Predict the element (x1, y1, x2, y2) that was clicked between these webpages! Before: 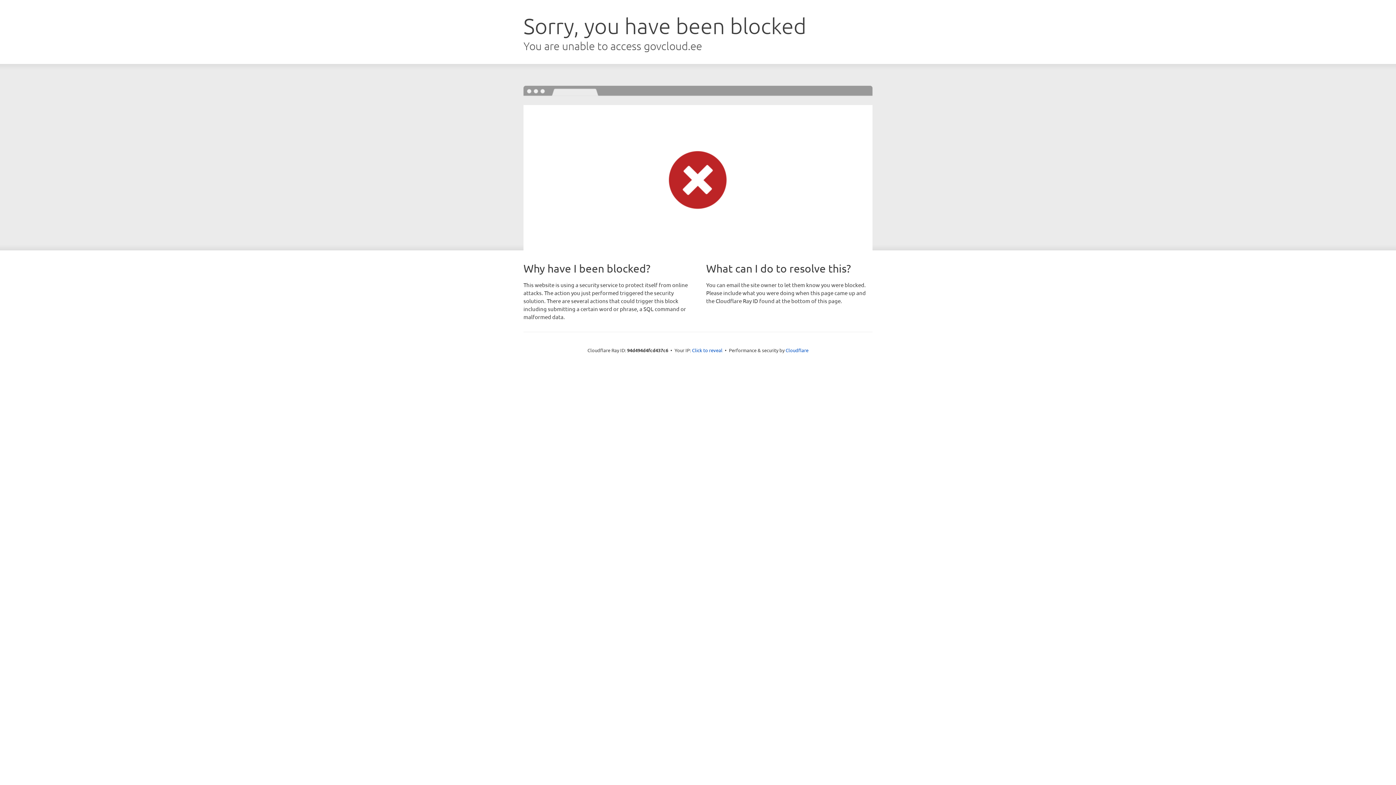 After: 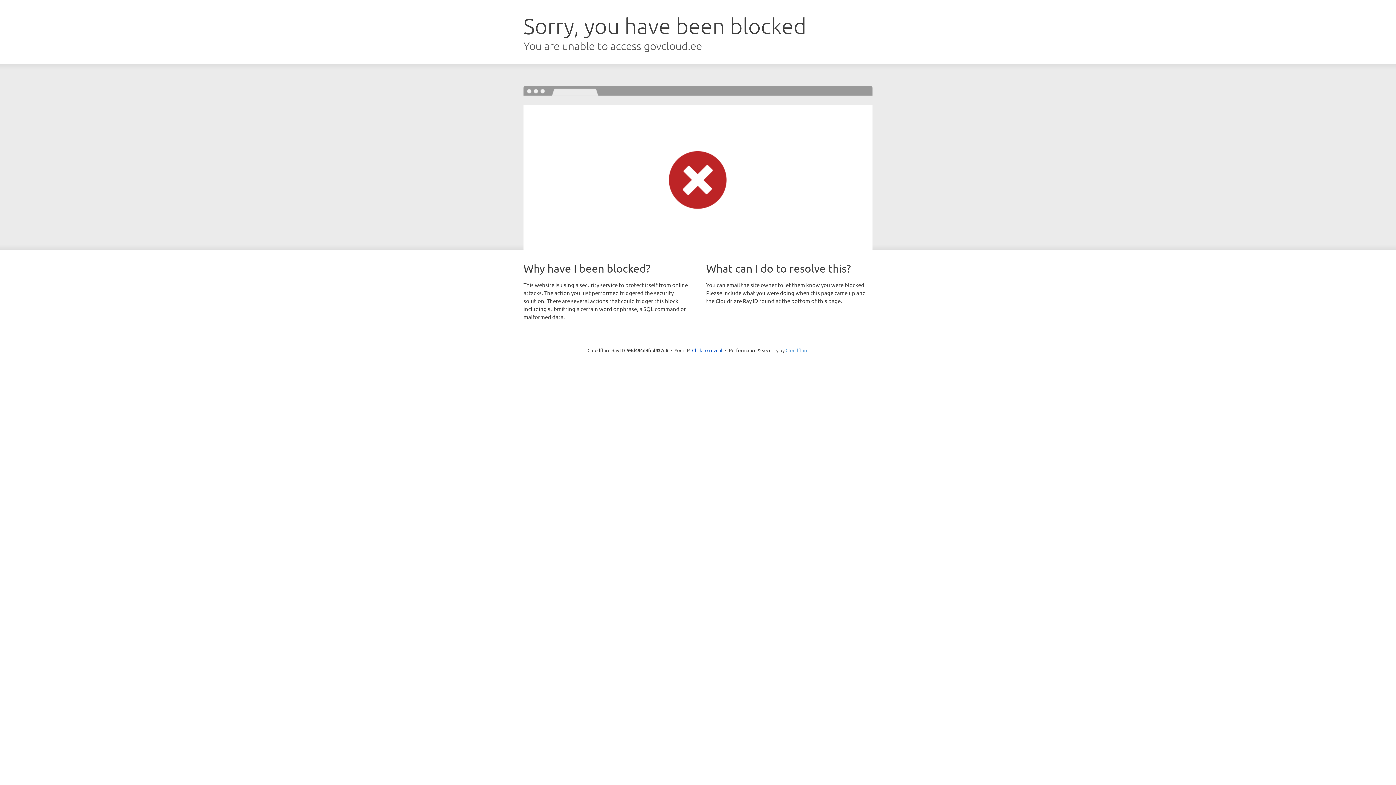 Action: bbox: (785, 347, 808, 353) label: Cloudflare